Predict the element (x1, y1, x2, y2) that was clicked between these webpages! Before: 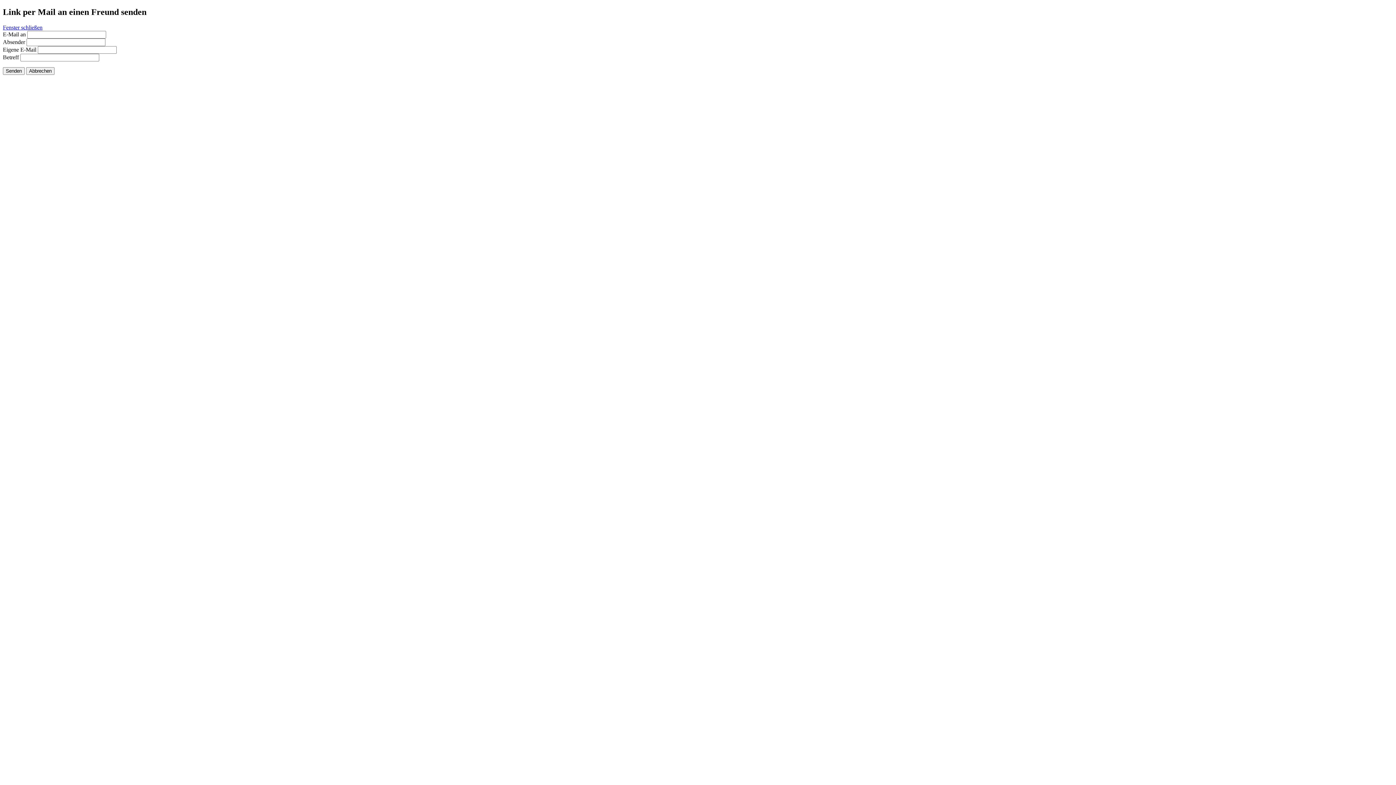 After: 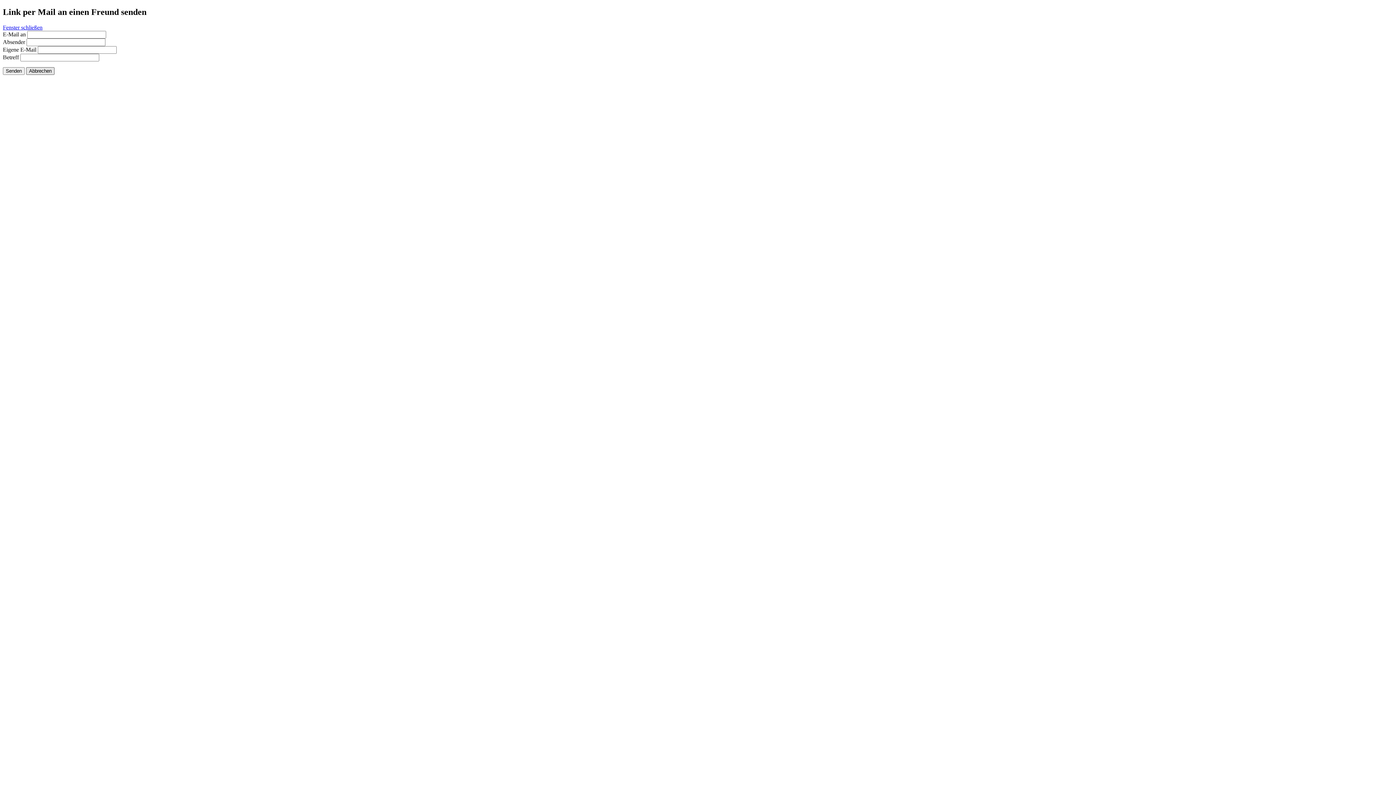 Action: label: Abbrechen bbox: (26, 67, 54, 74)